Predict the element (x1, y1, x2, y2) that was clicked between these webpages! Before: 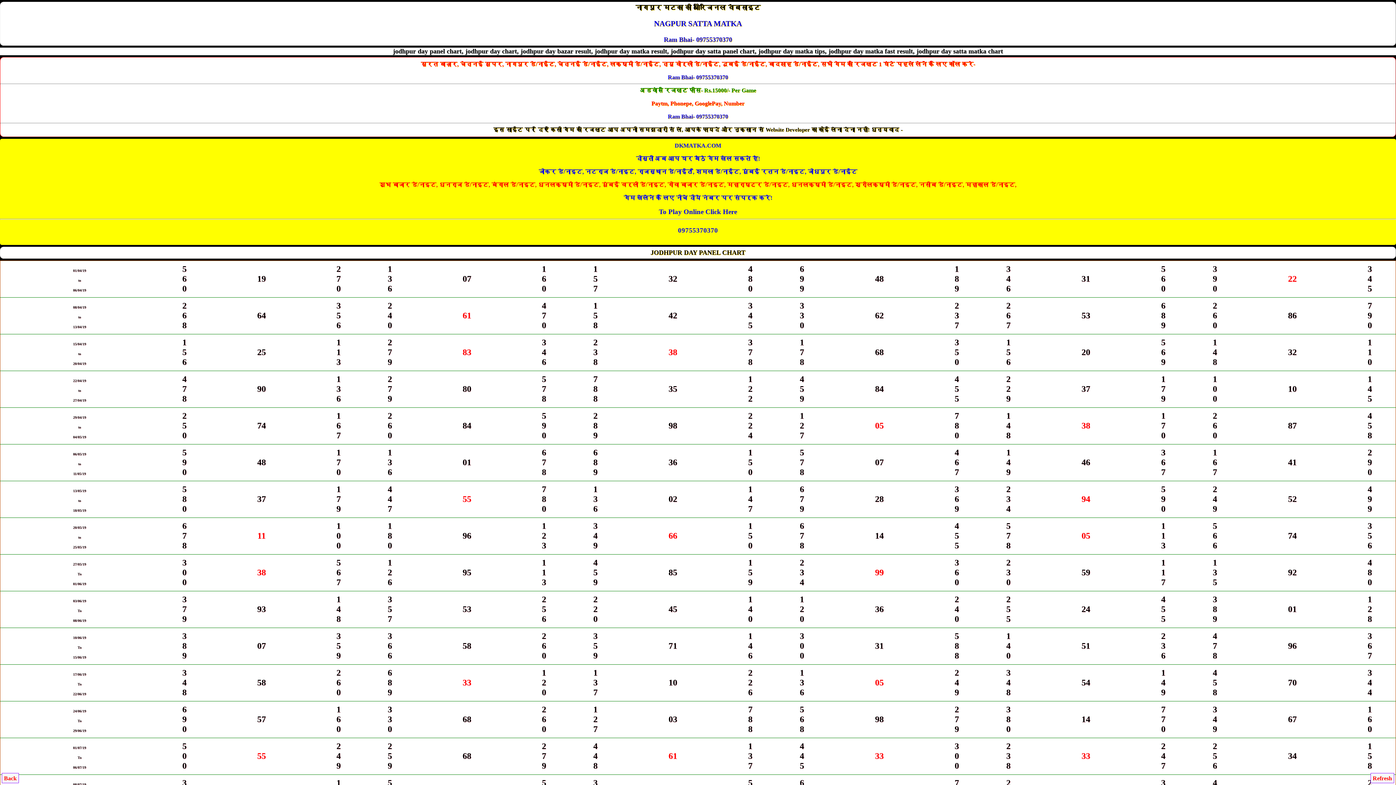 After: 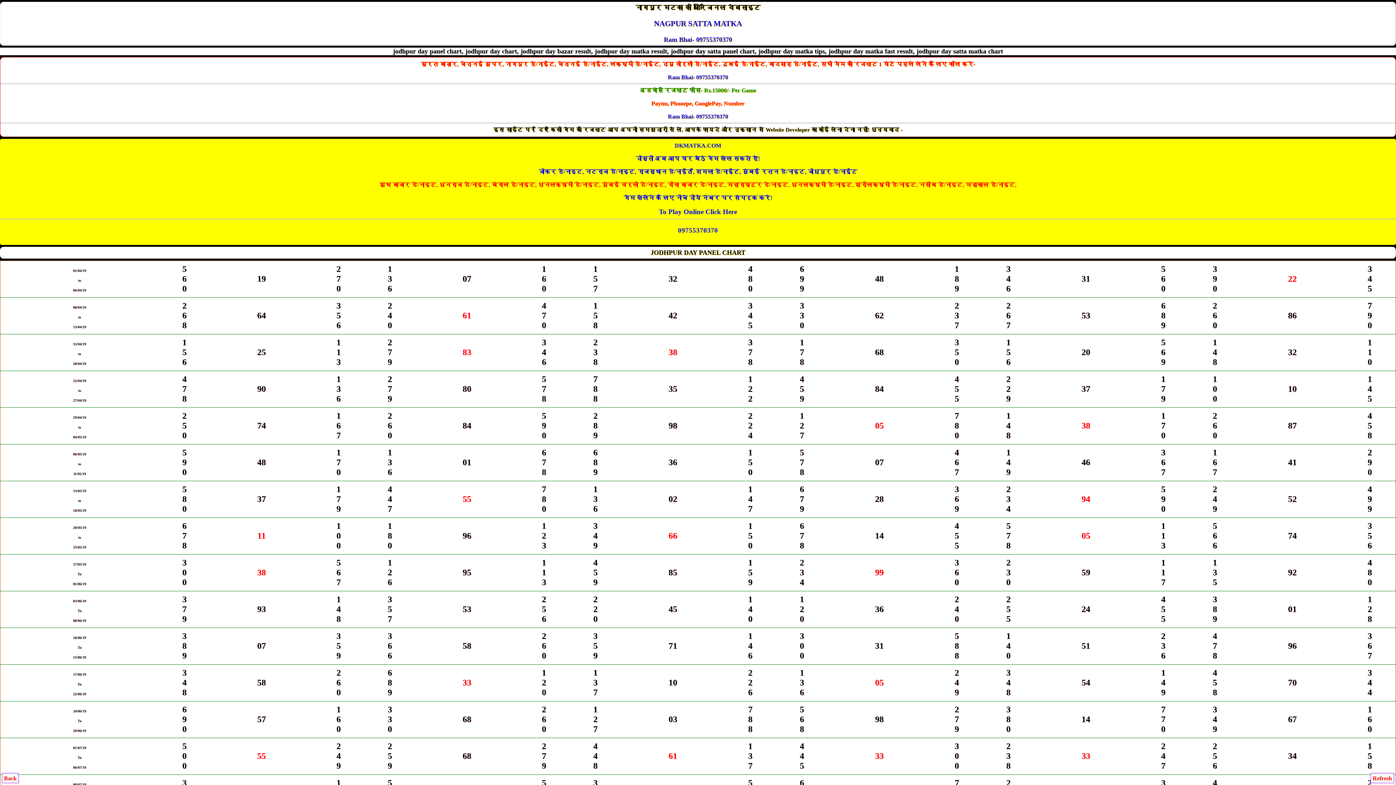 Action: label: Ram Bhai- 09755370370 bbox: (668, 74, 728, 80)